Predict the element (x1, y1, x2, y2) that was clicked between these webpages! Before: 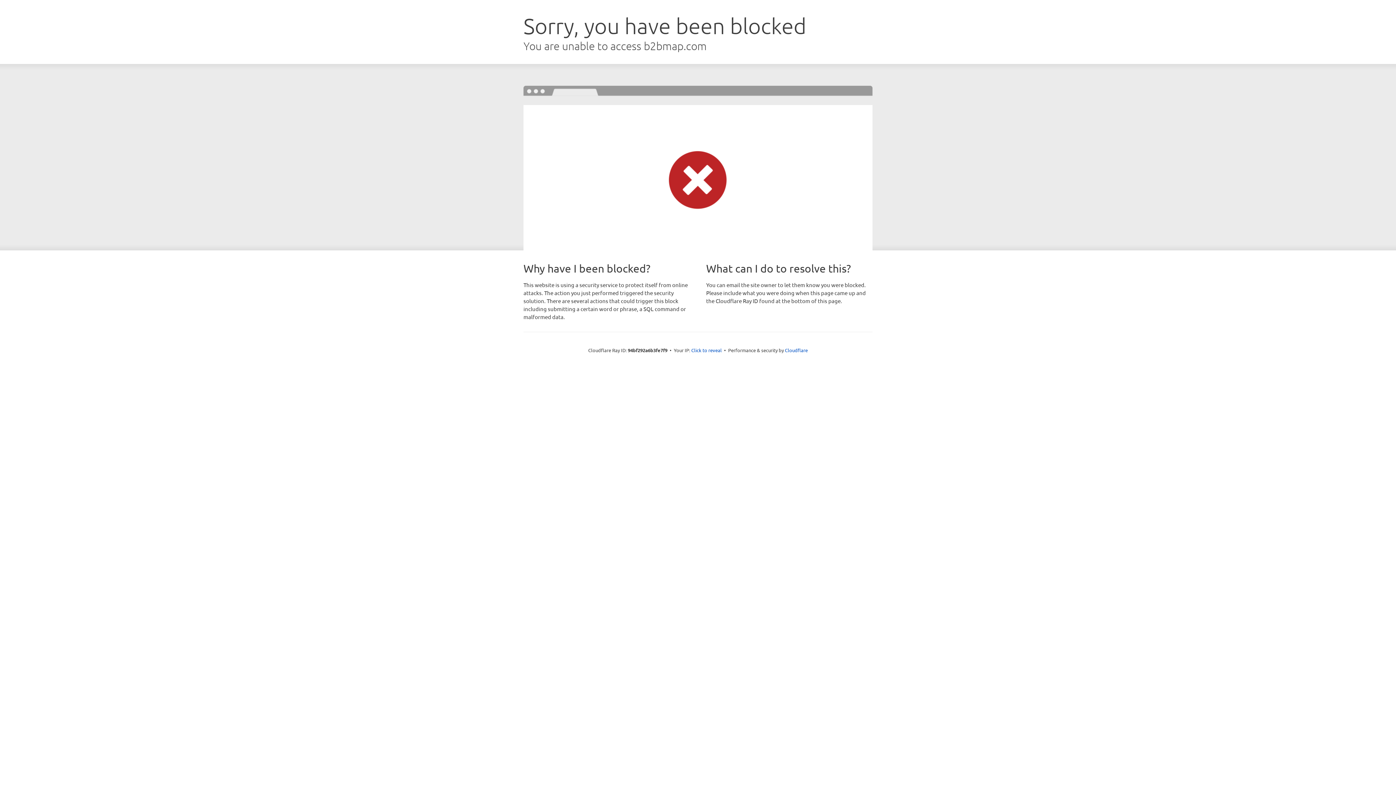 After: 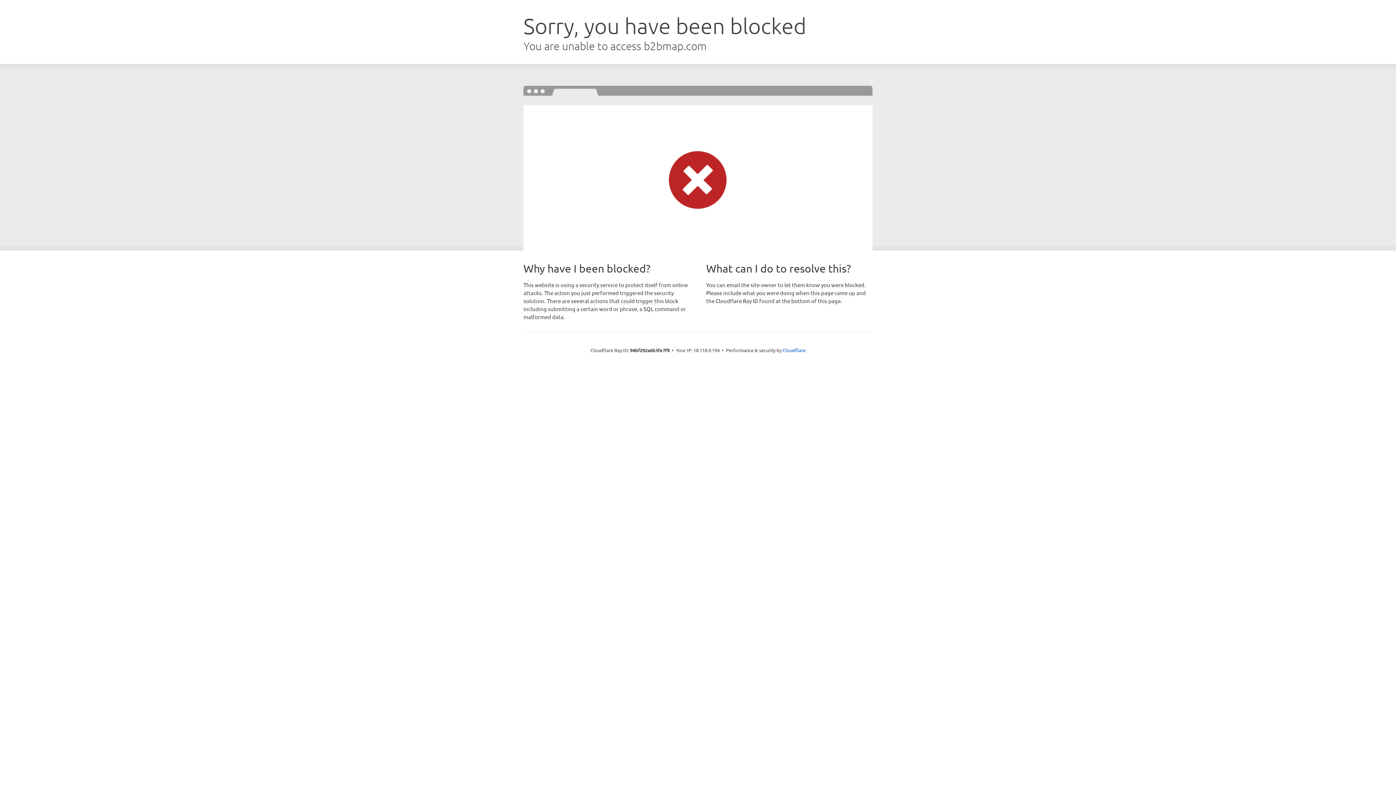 Action: label: Click to reveal bbox: (691, 346, 722, 353)